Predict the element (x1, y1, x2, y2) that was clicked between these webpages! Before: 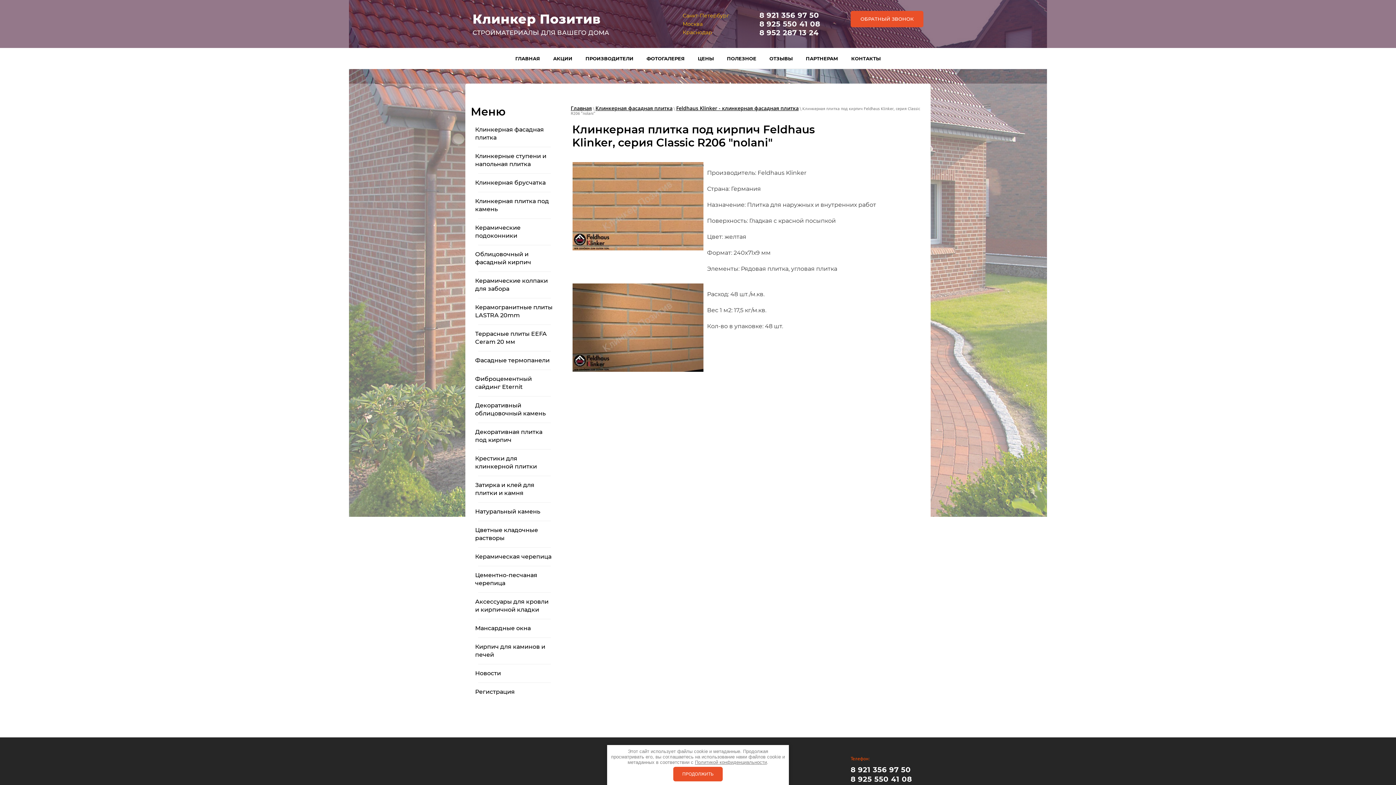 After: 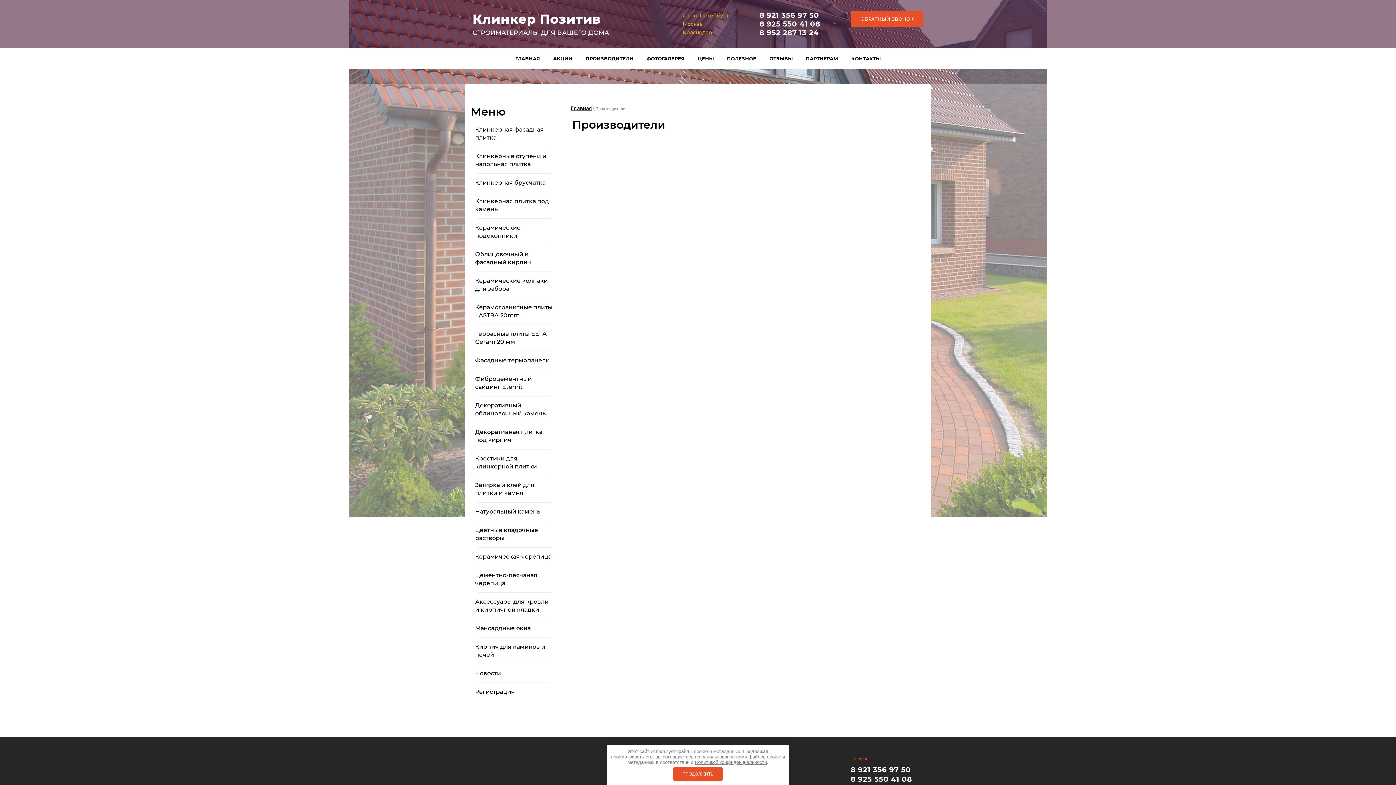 Action: bbox: (580, 48, 638, 69) label: ПРОИЗВОДИТЕЛИ